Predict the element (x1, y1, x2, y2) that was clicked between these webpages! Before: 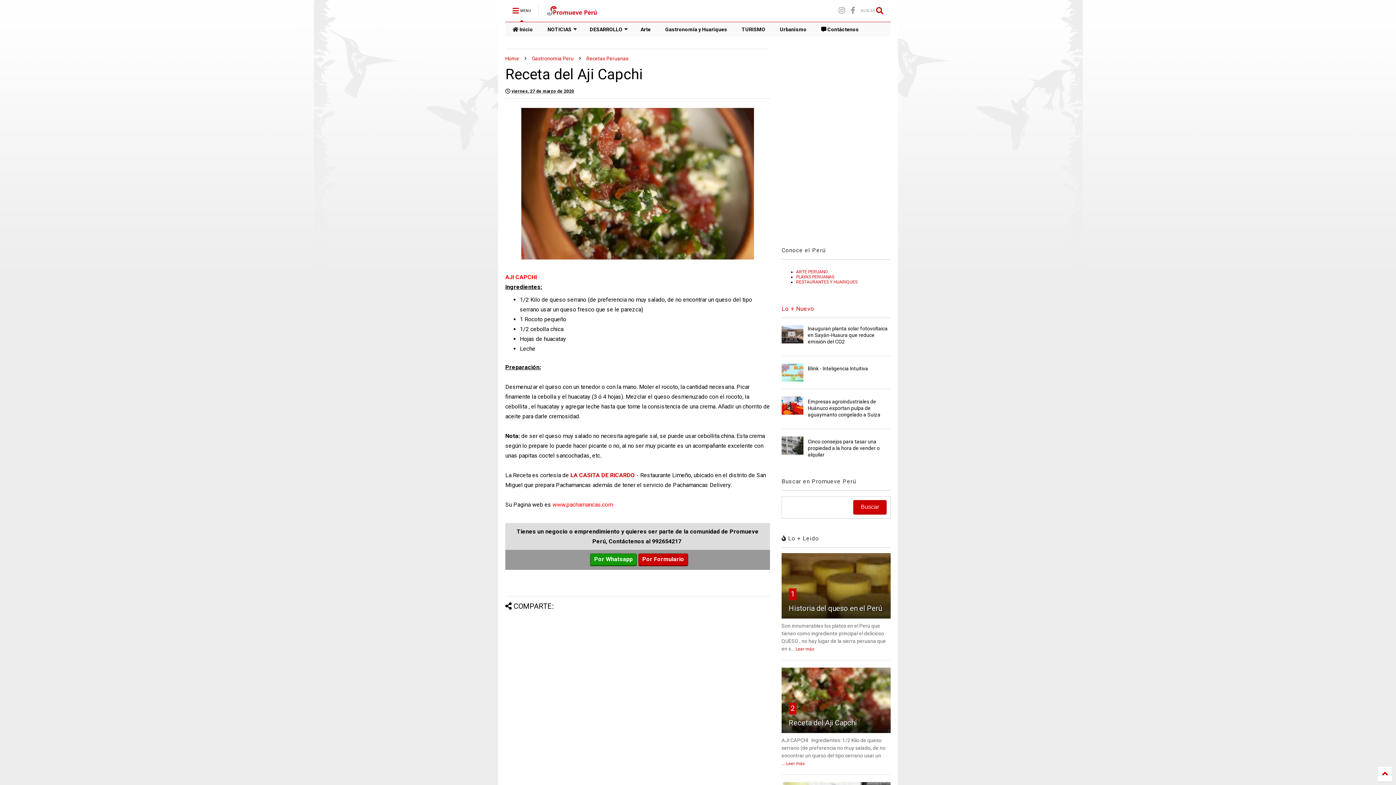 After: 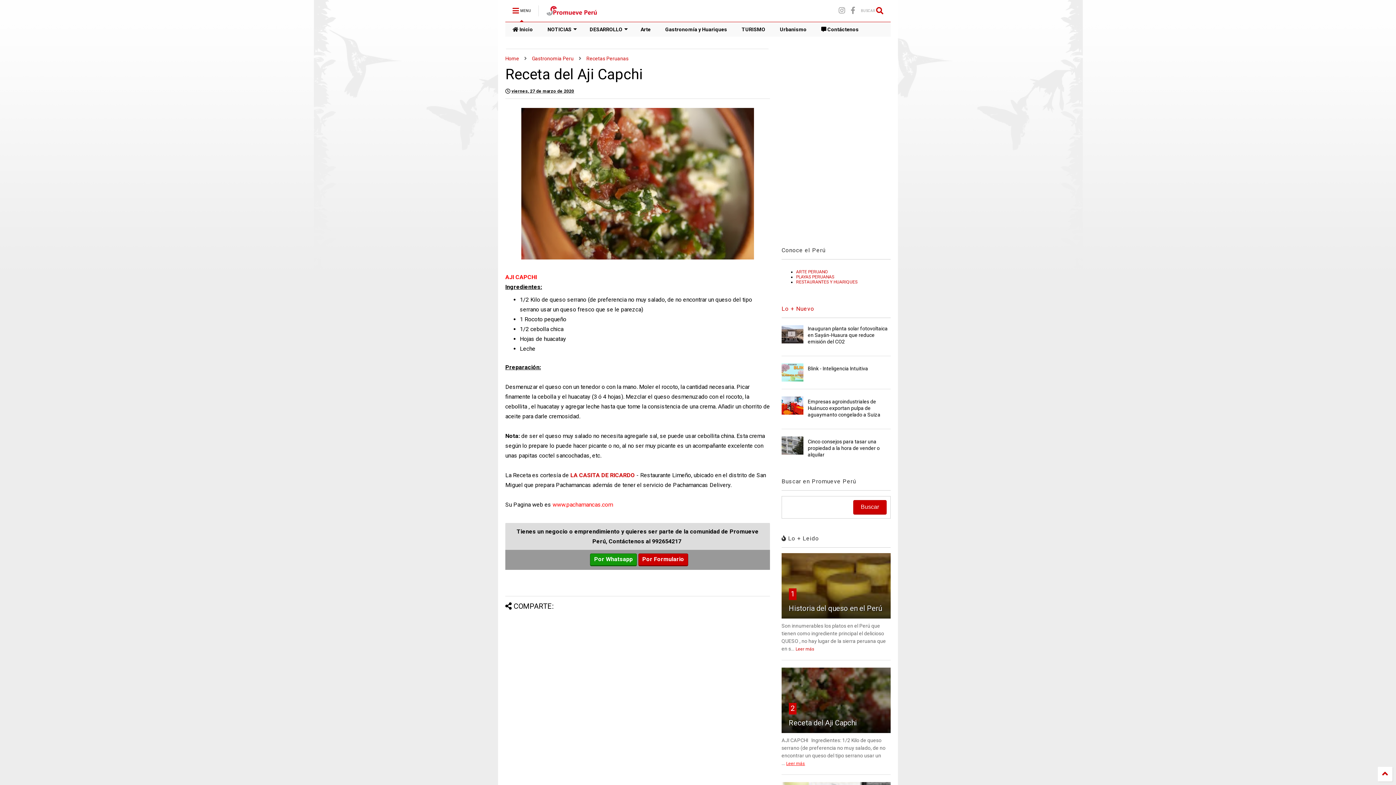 Action: label: Leer más bbox: (786, 761, 805, 766)